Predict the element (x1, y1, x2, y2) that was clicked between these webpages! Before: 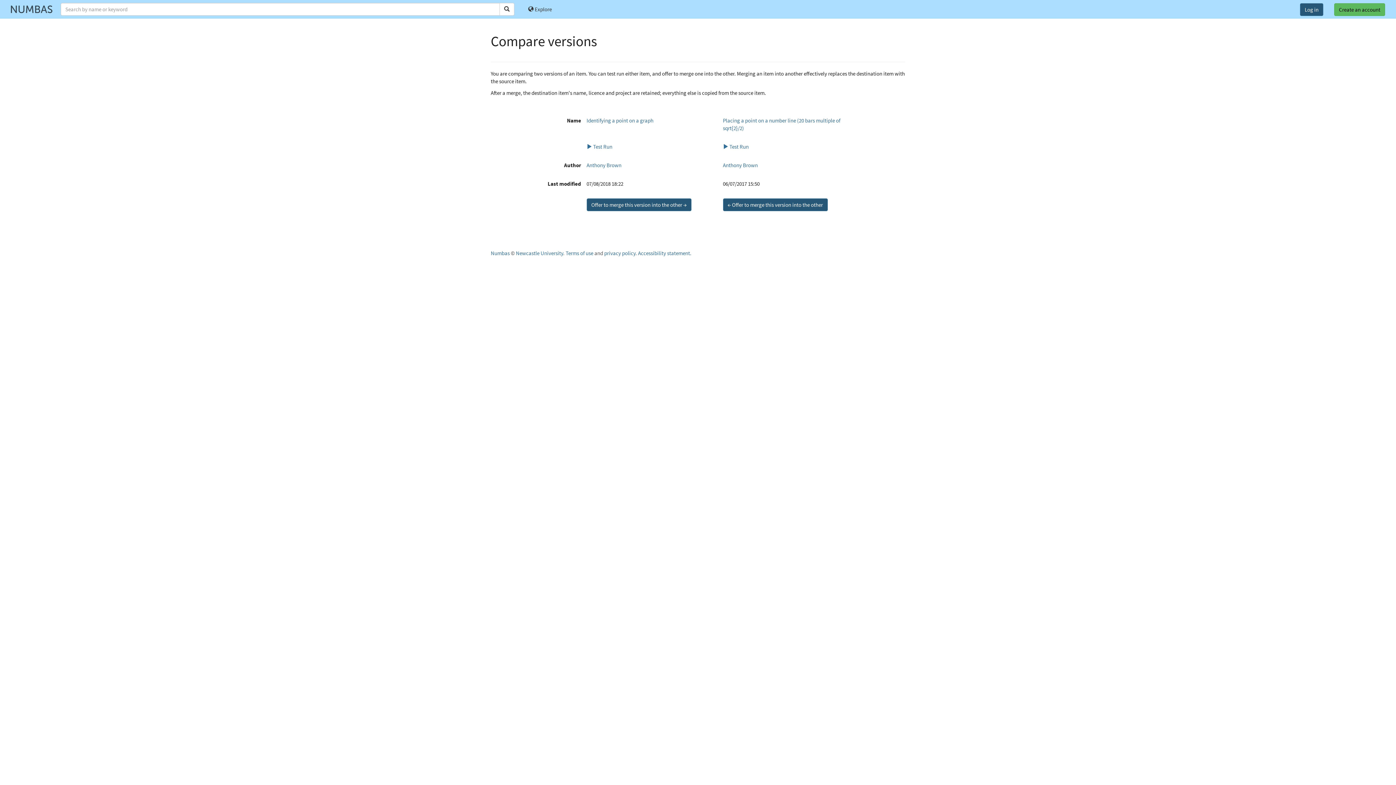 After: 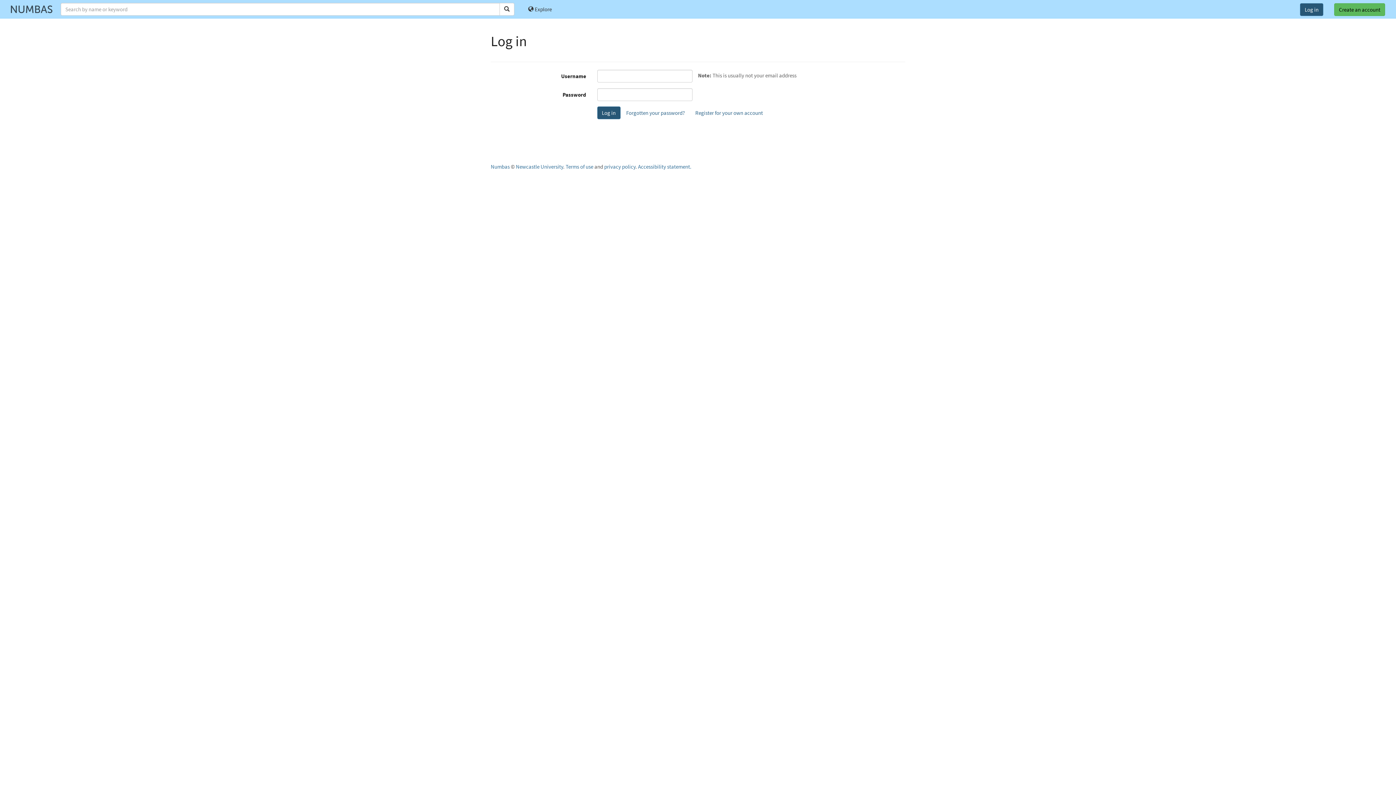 Action: label: Log in bbox: (1300, 3, 1323, 16)